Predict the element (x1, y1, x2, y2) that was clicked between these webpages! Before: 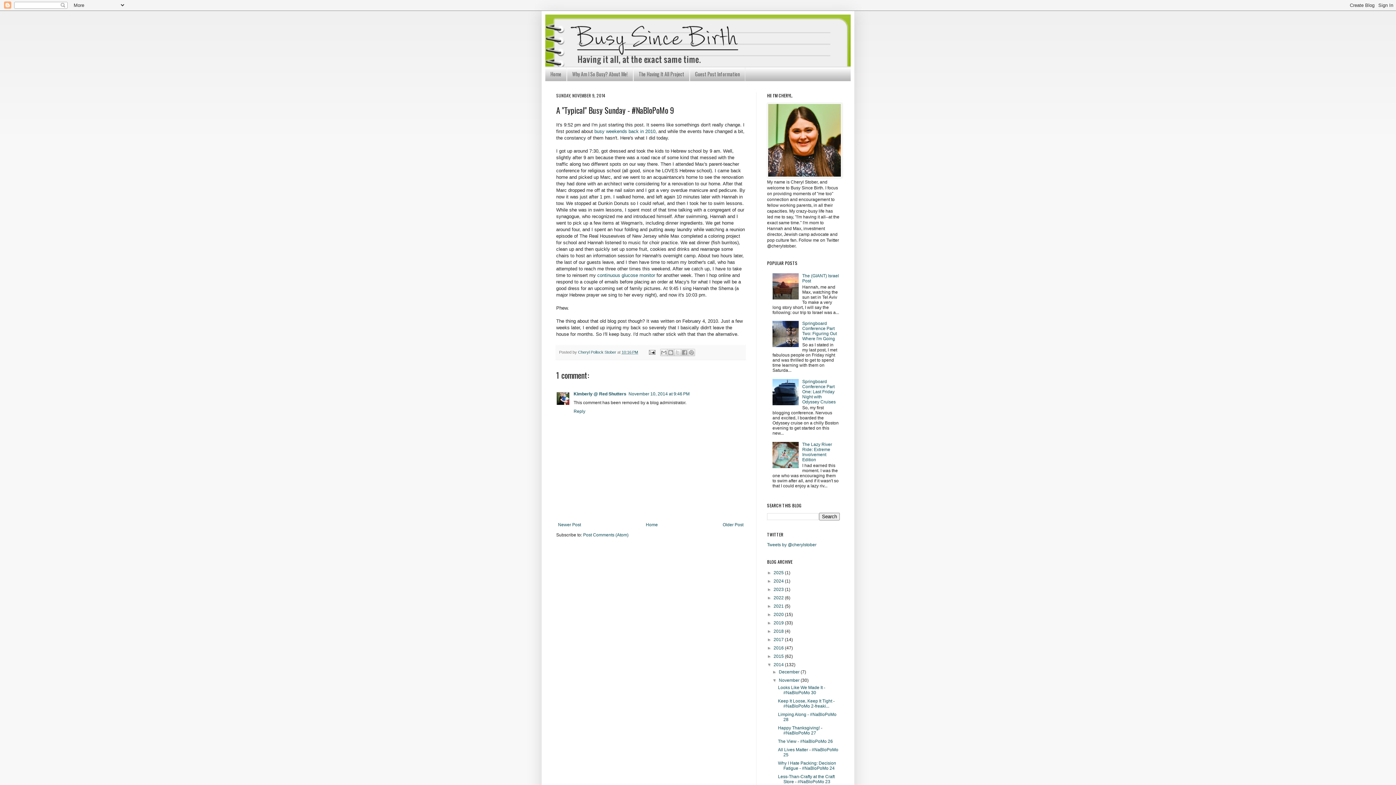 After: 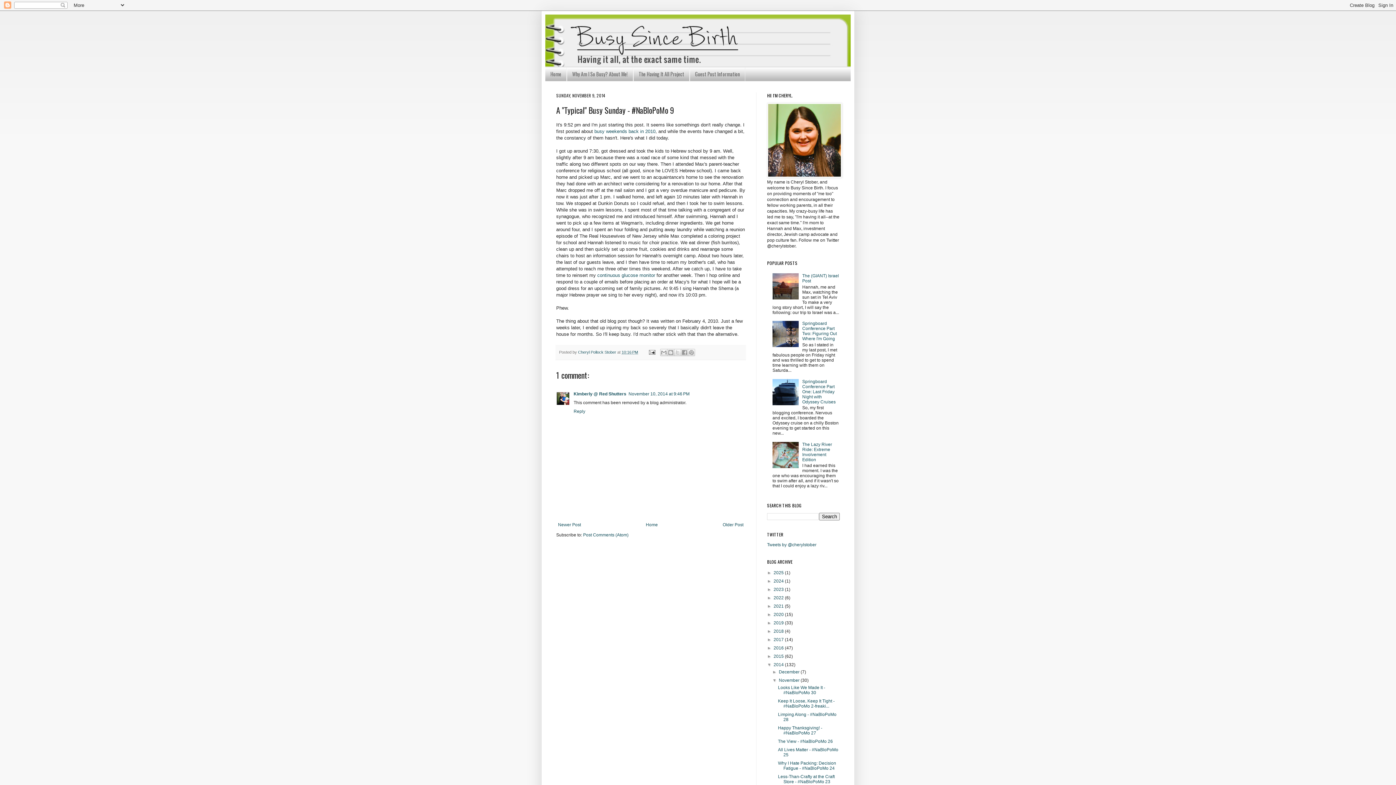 Action: bbox: (621, 350, 638, 354) label: 10:16 PM